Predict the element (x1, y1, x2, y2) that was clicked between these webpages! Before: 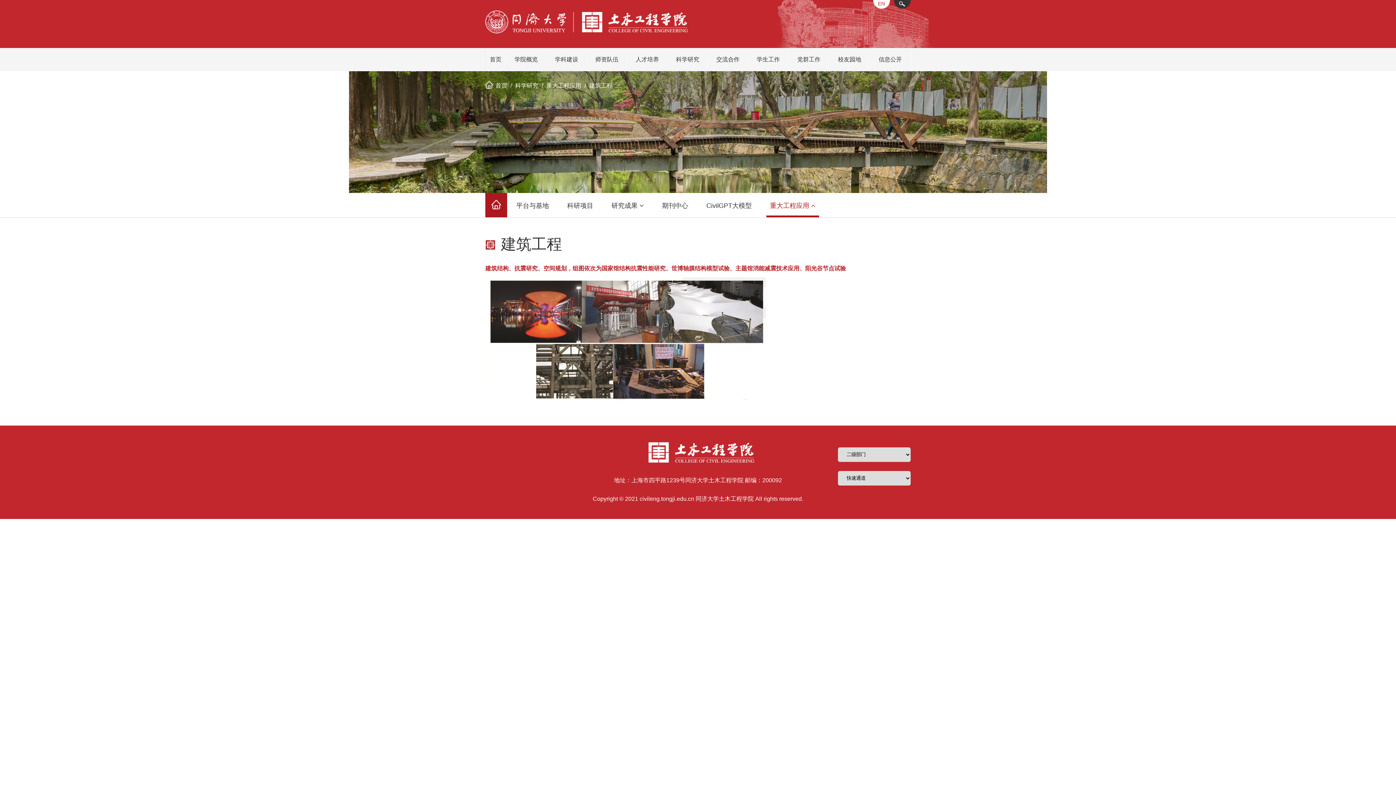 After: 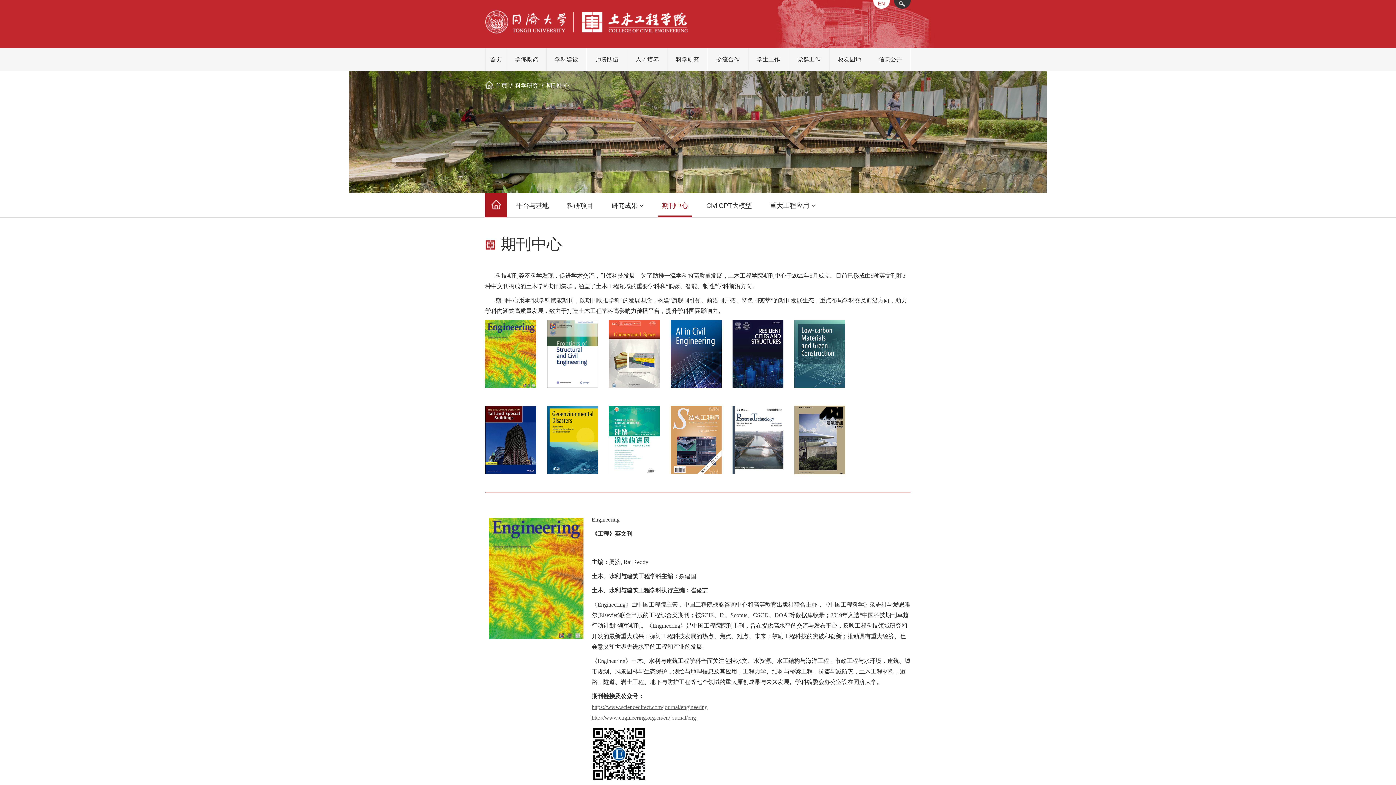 Action: bbox: (658, 193, 692, 215) label: 期刊中心